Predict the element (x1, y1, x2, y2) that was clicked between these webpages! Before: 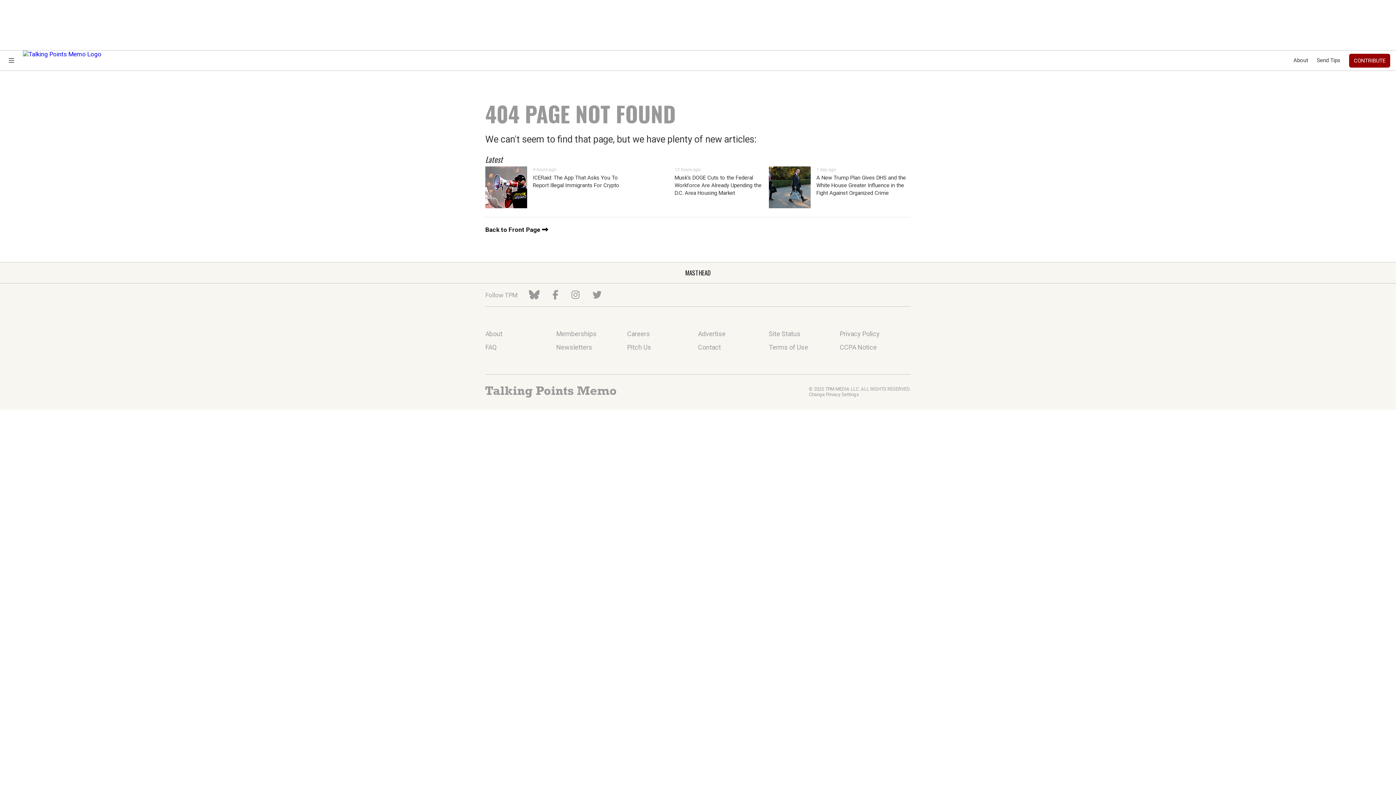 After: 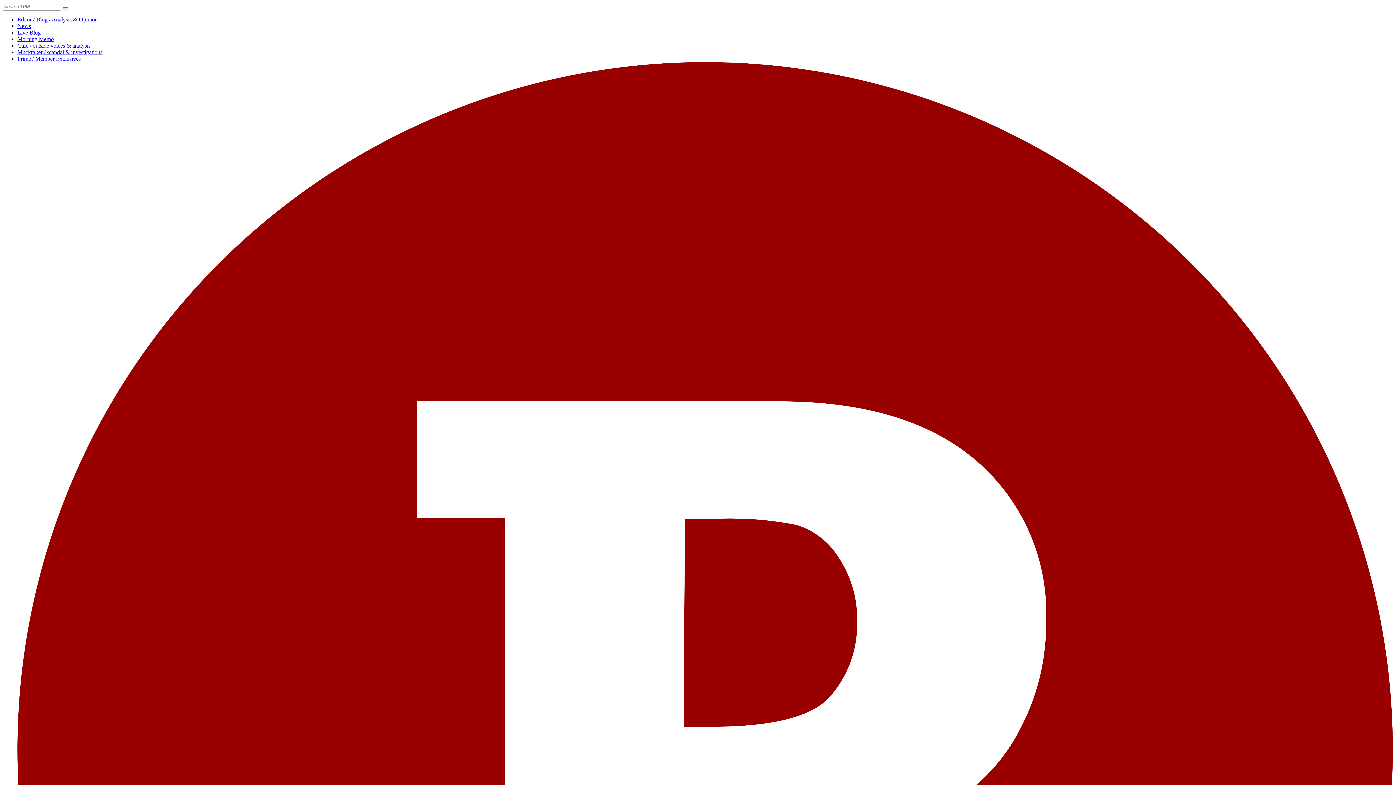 Action: label: Newsletters bbox: (556, 343, 627, 351)